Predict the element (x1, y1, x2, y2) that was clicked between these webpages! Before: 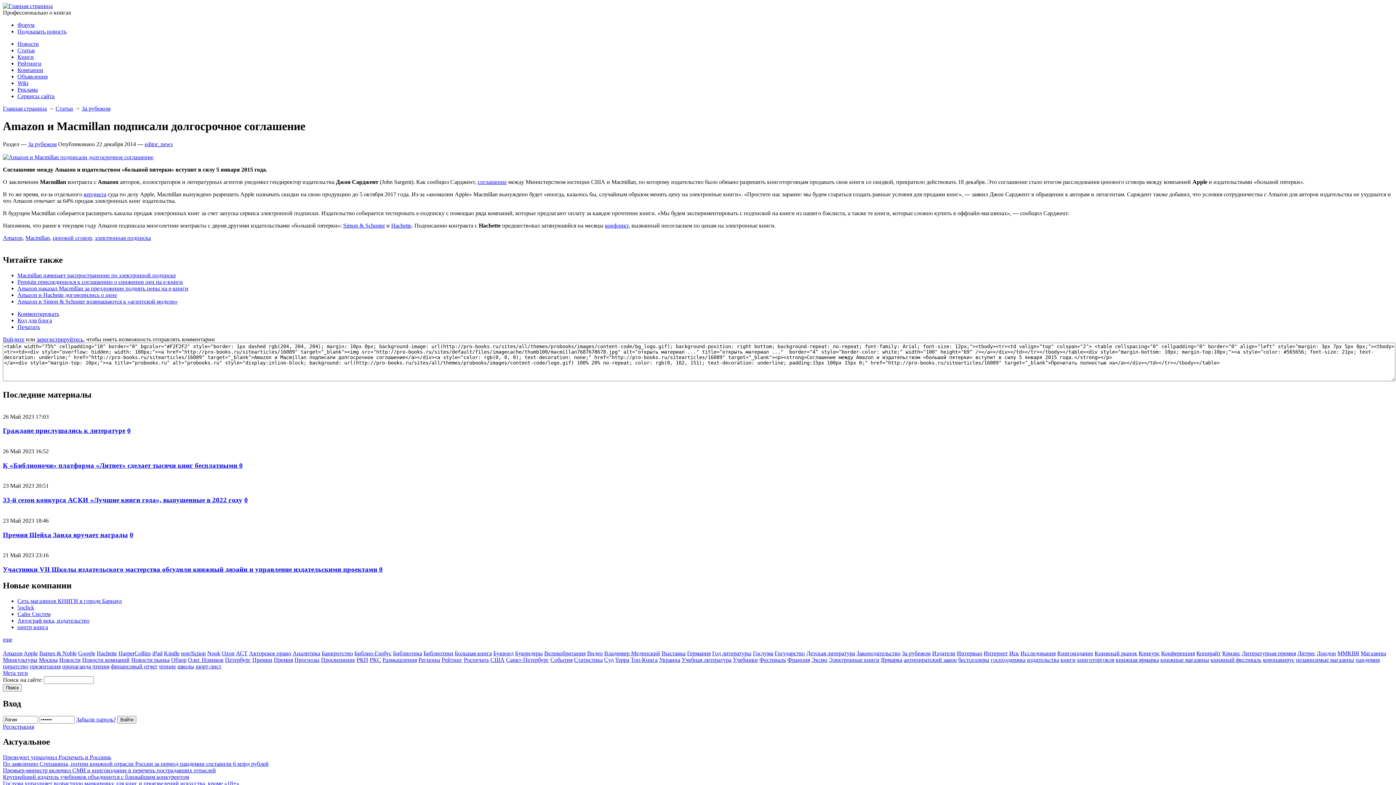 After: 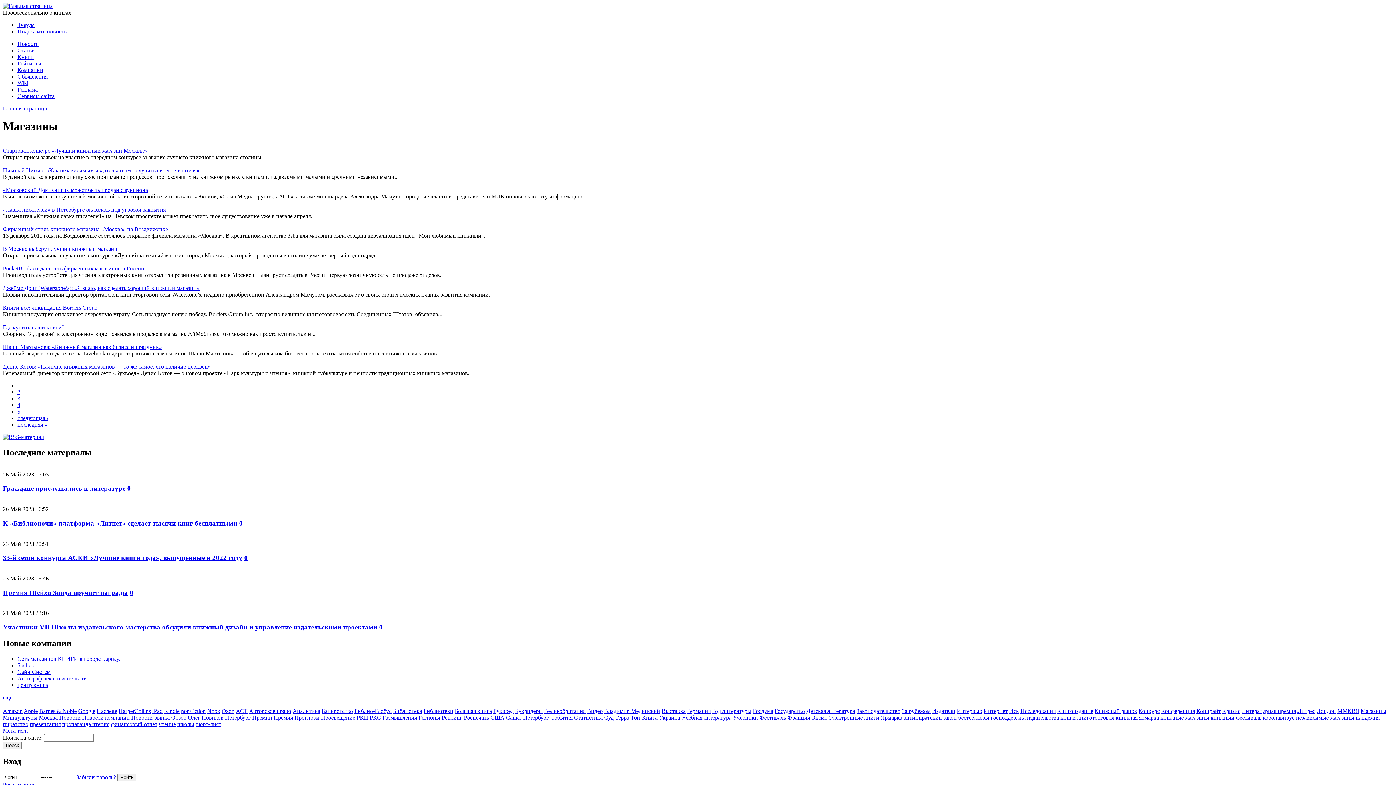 Action: bbox: (1361, 650, 1386, 656) label: Магазины